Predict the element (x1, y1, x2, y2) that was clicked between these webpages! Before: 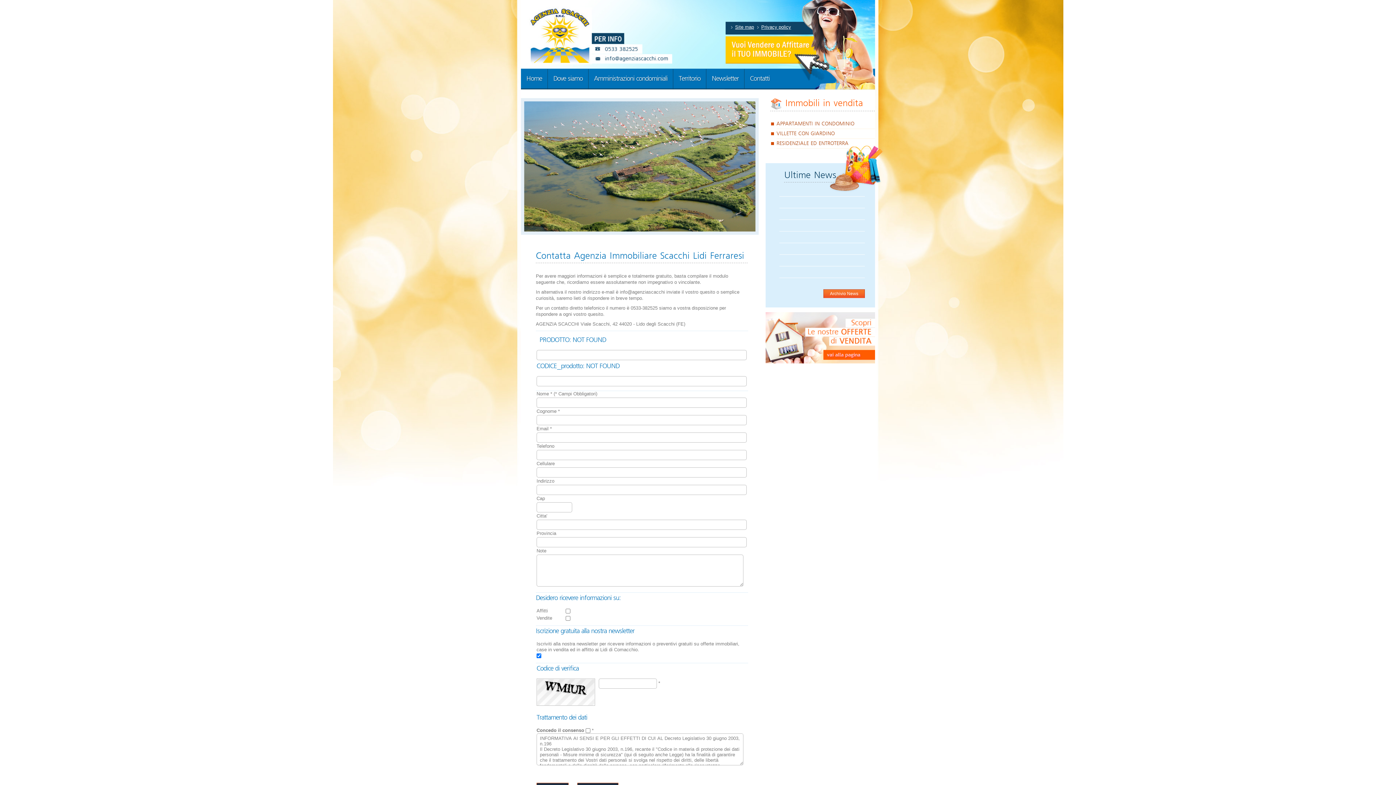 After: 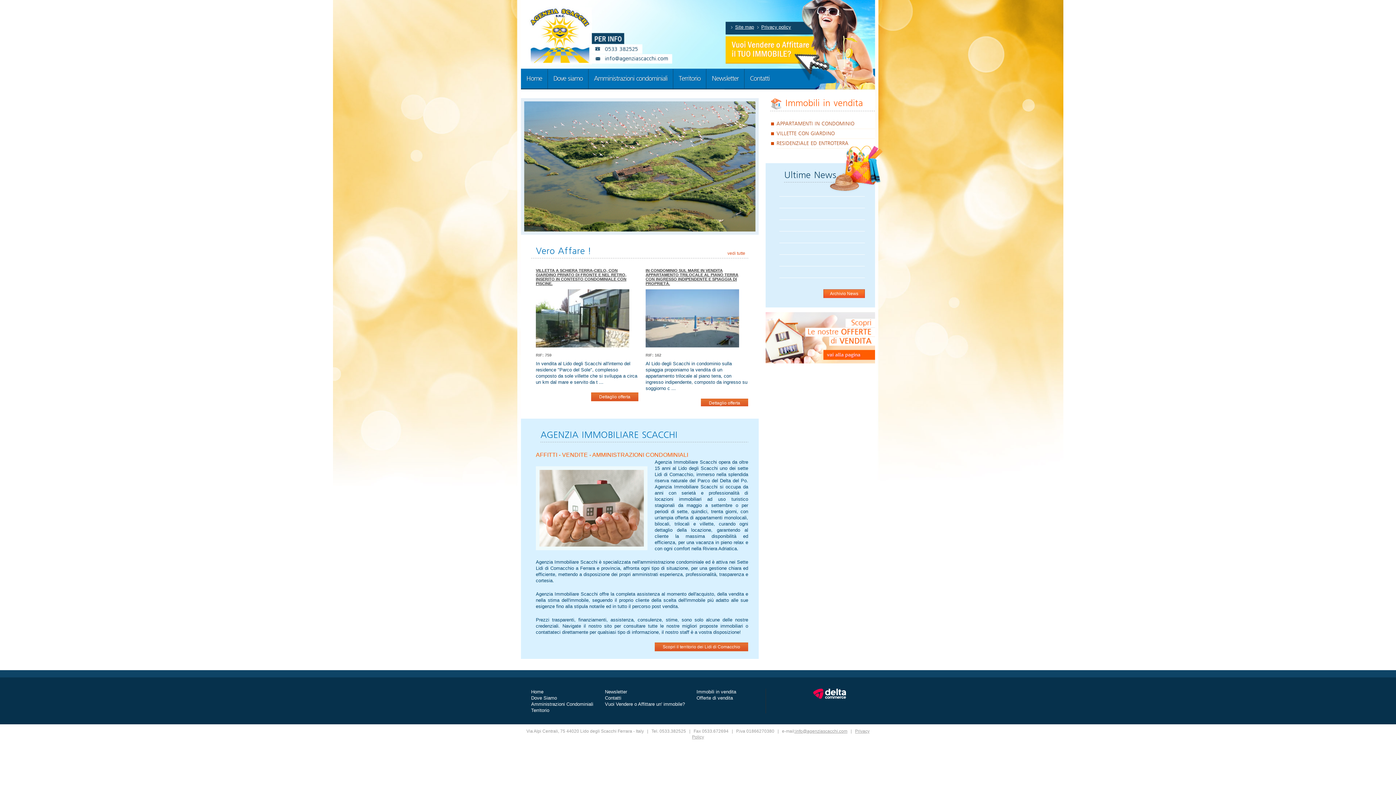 Action: bbox: (521, 0, 591, 5)